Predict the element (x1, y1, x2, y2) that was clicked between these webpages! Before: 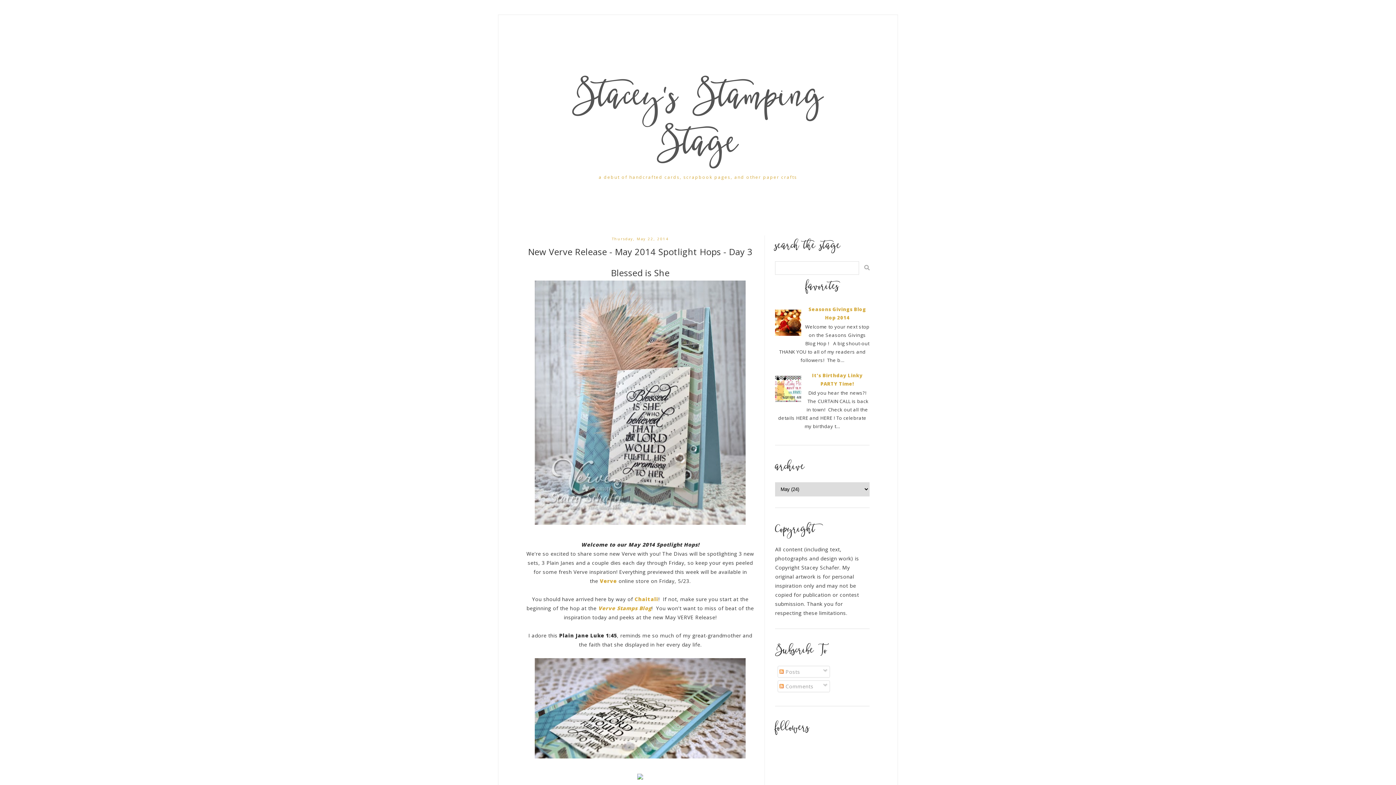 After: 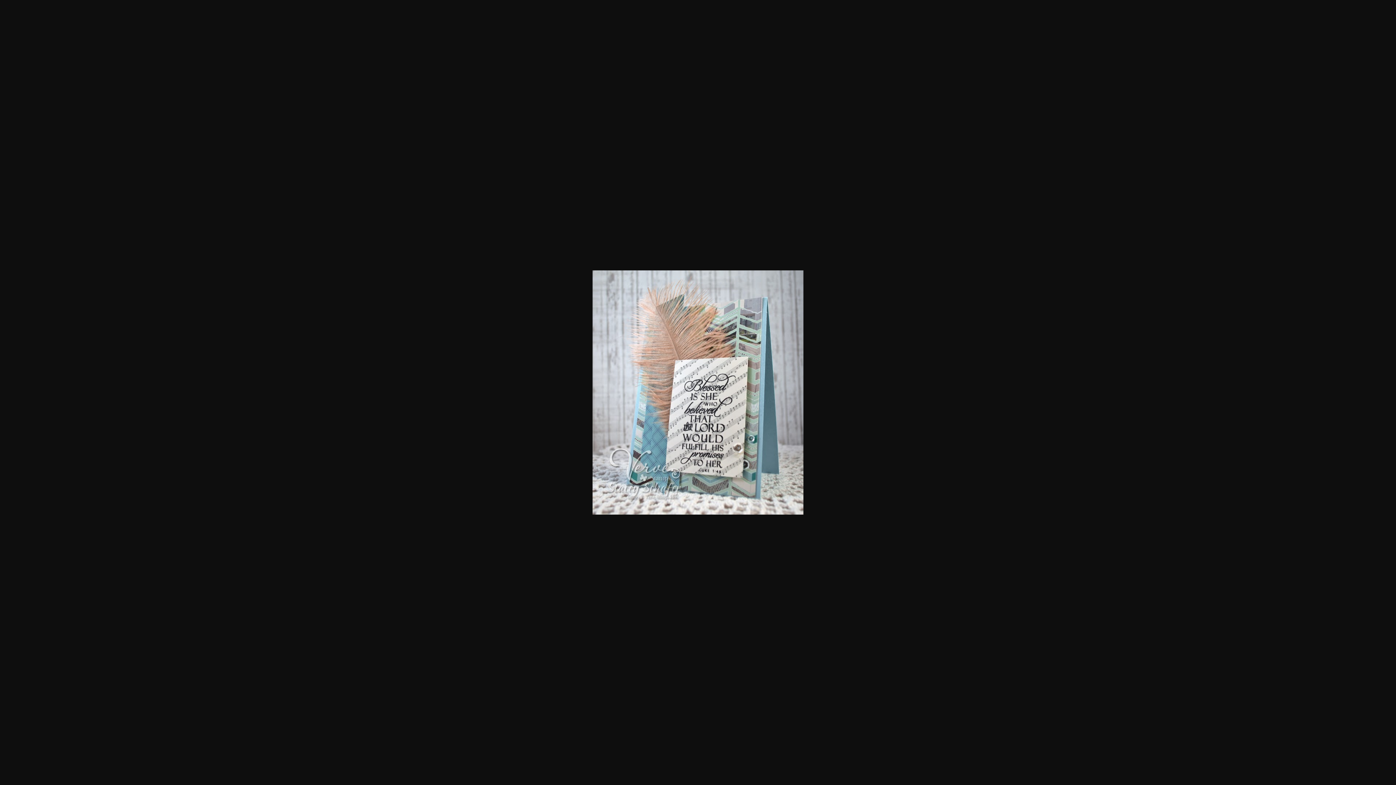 Action: bbox: (534, 523, 745, 530)